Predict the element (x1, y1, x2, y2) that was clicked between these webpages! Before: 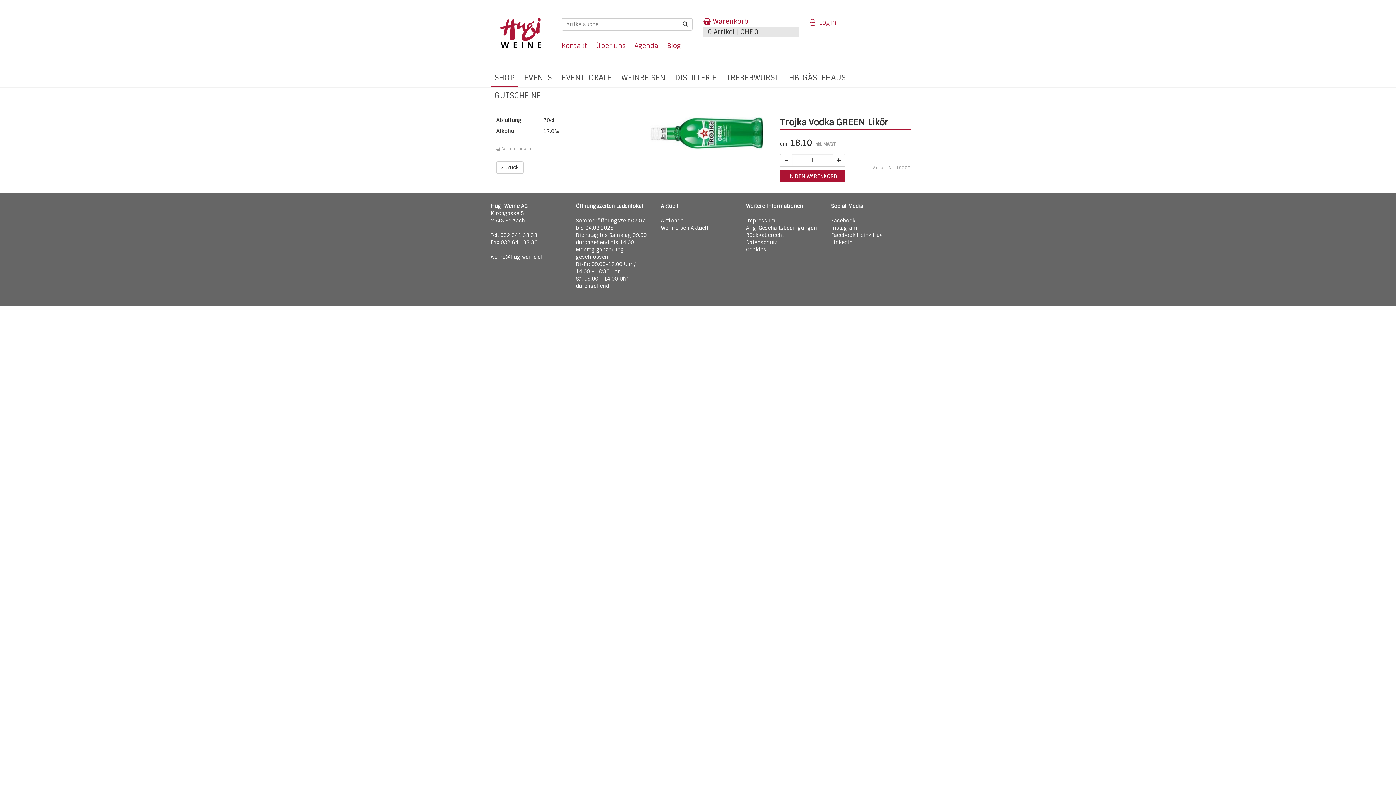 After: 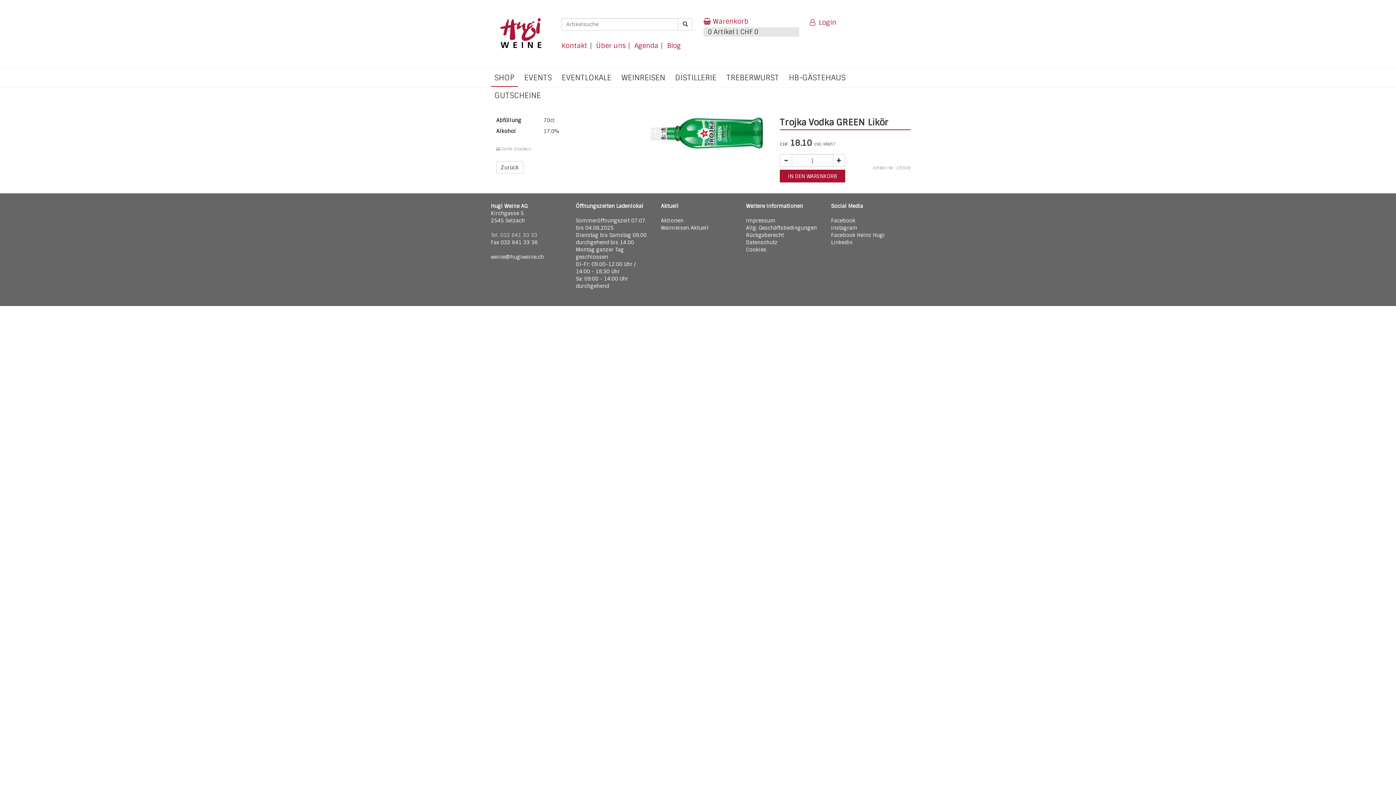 Action: bbox: (490, 232, 537, 238) label: Tel. 032 641 33 33